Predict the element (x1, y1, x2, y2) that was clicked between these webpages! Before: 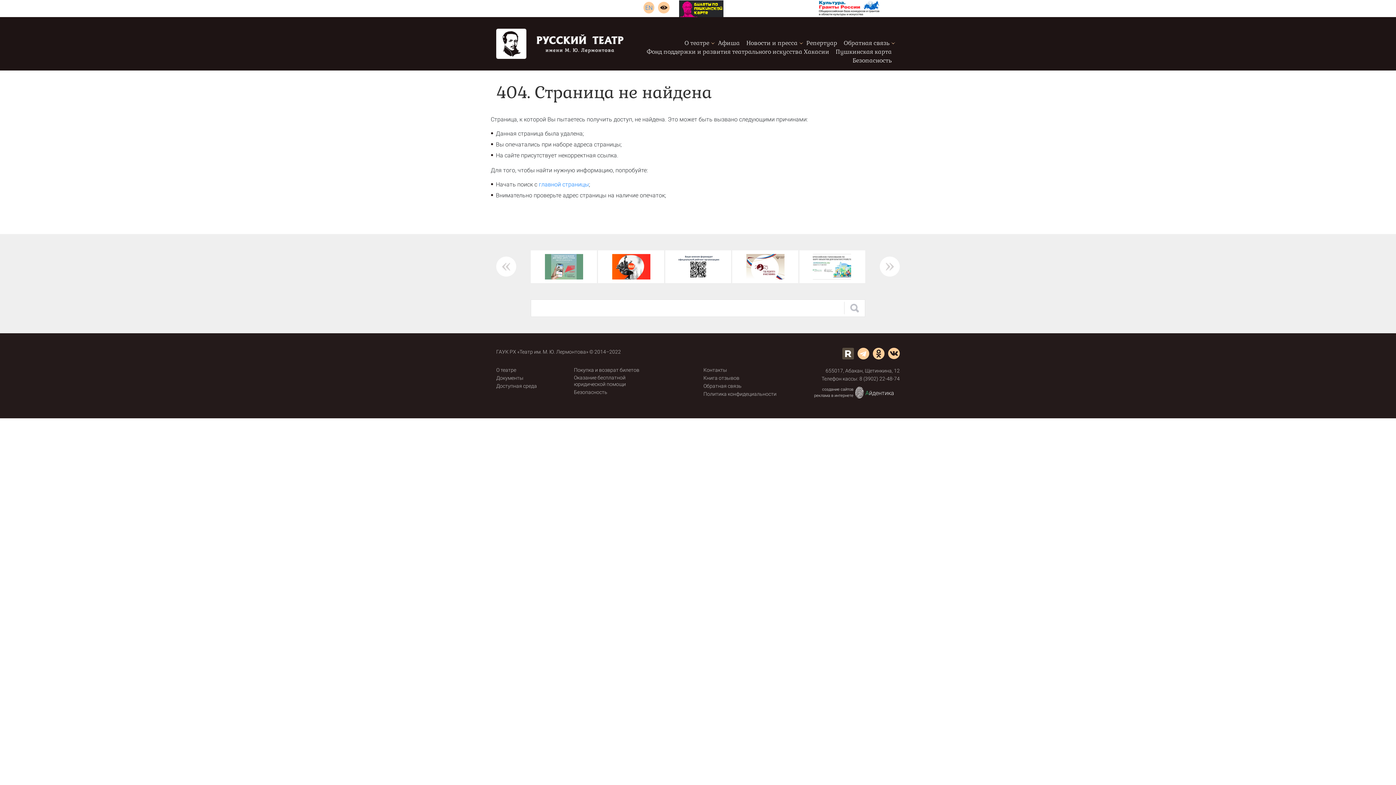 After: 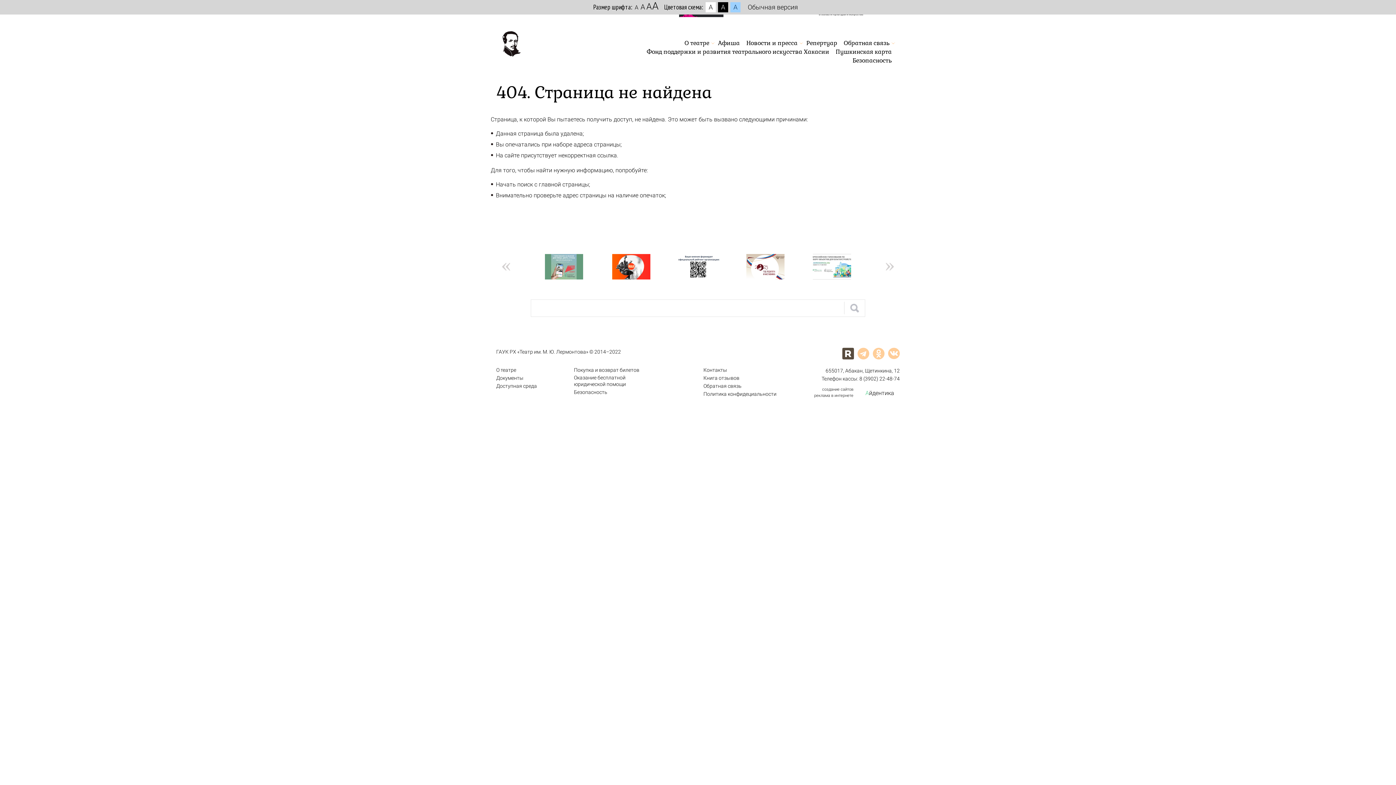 Action: bbox: (658, 1, 669, 13)